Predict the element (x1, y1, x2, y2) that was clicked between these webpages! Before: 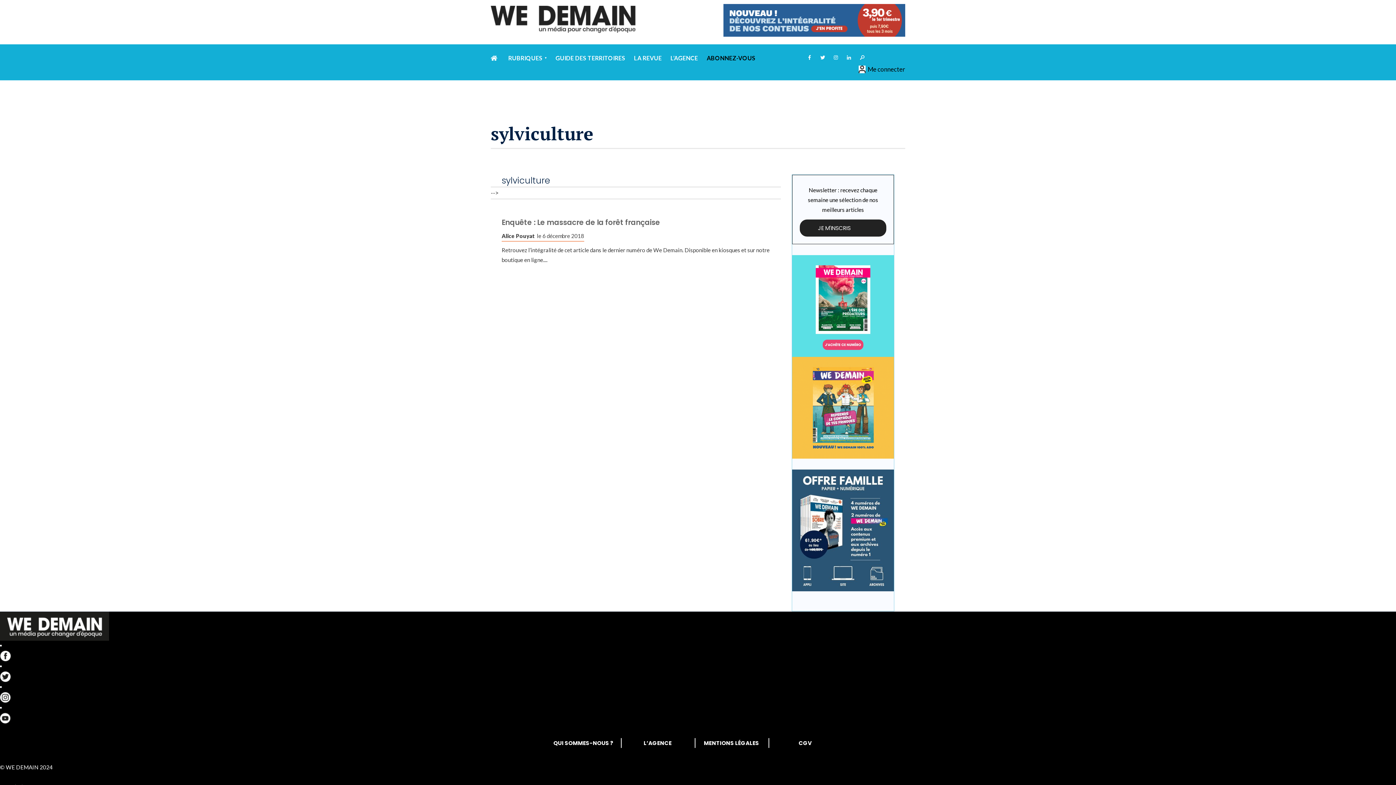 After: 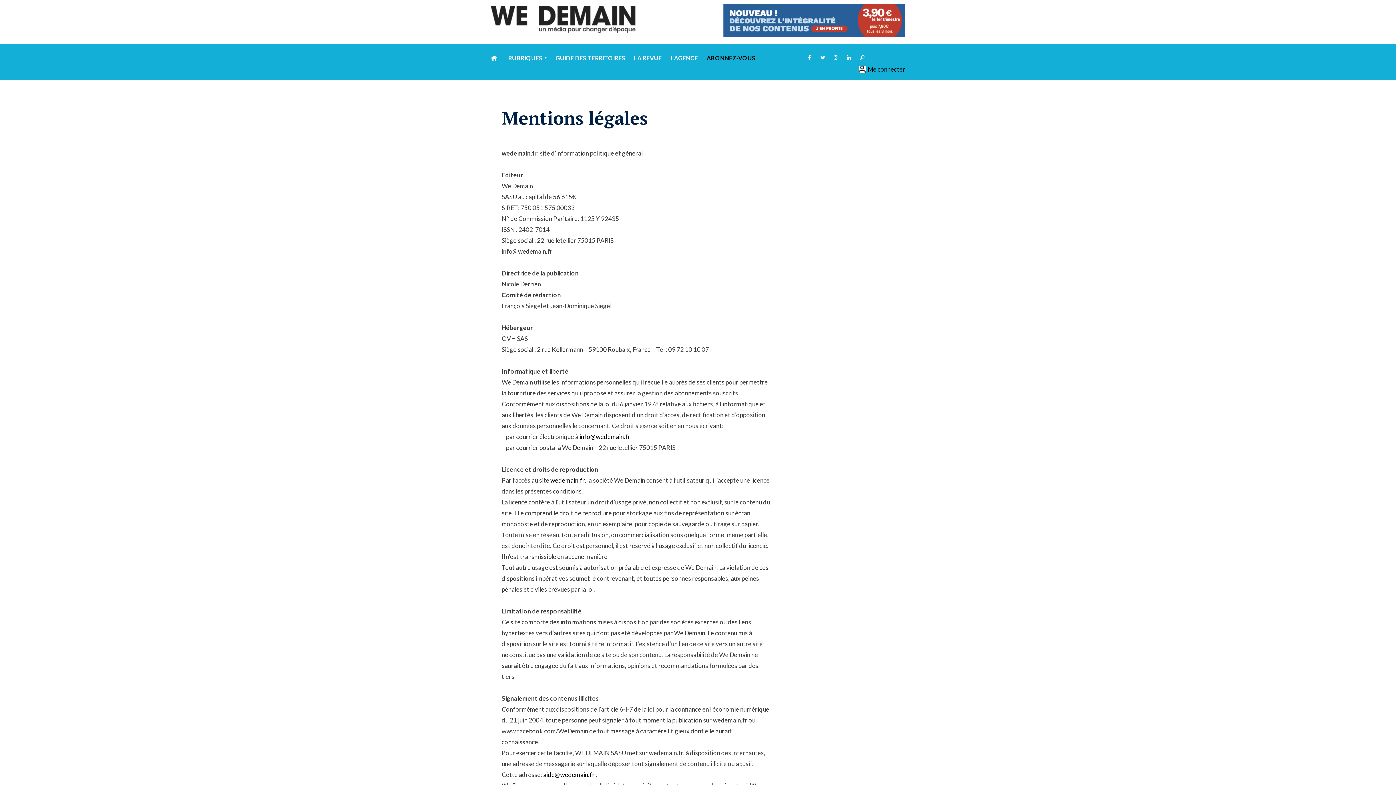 Action: bbox: (704, 739, 759, 747) label: MENTIONS LÉGALES